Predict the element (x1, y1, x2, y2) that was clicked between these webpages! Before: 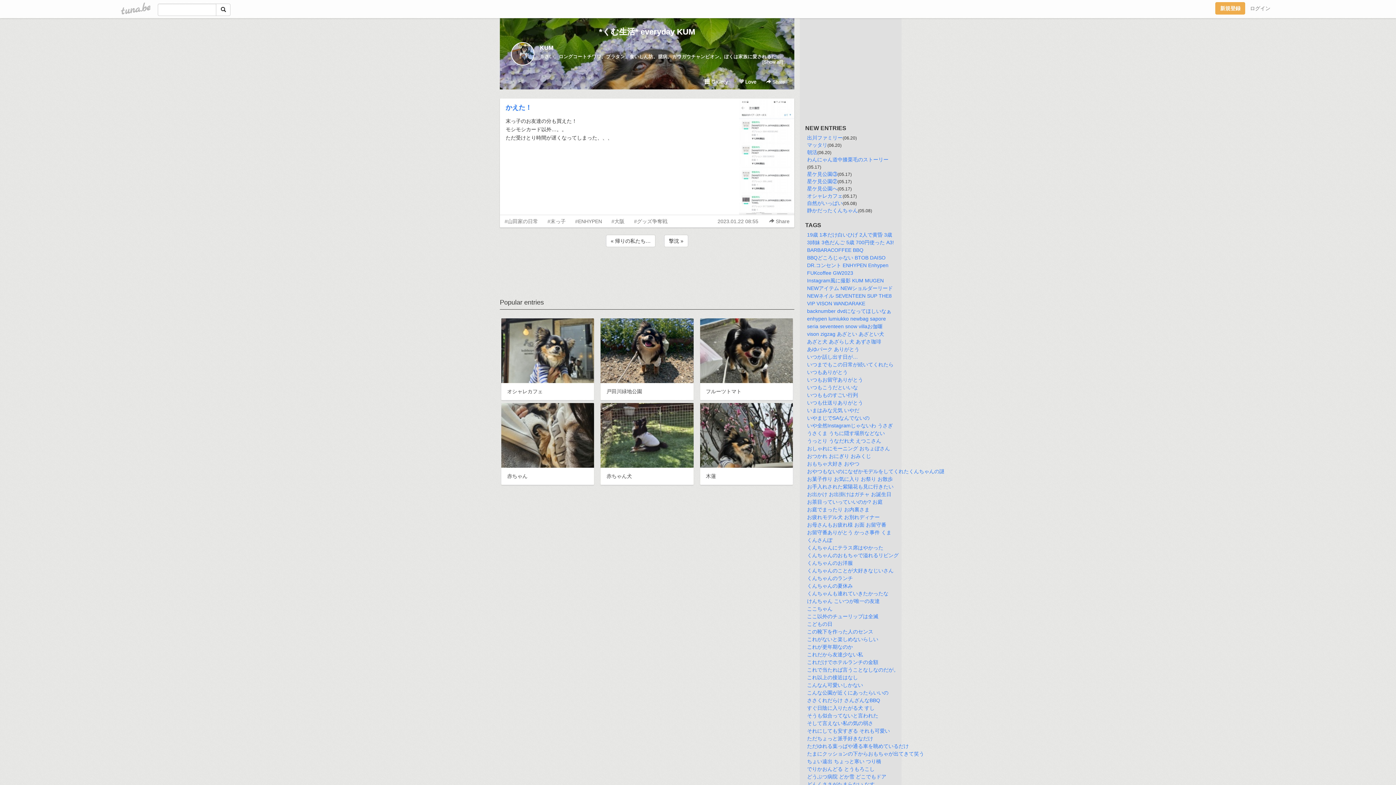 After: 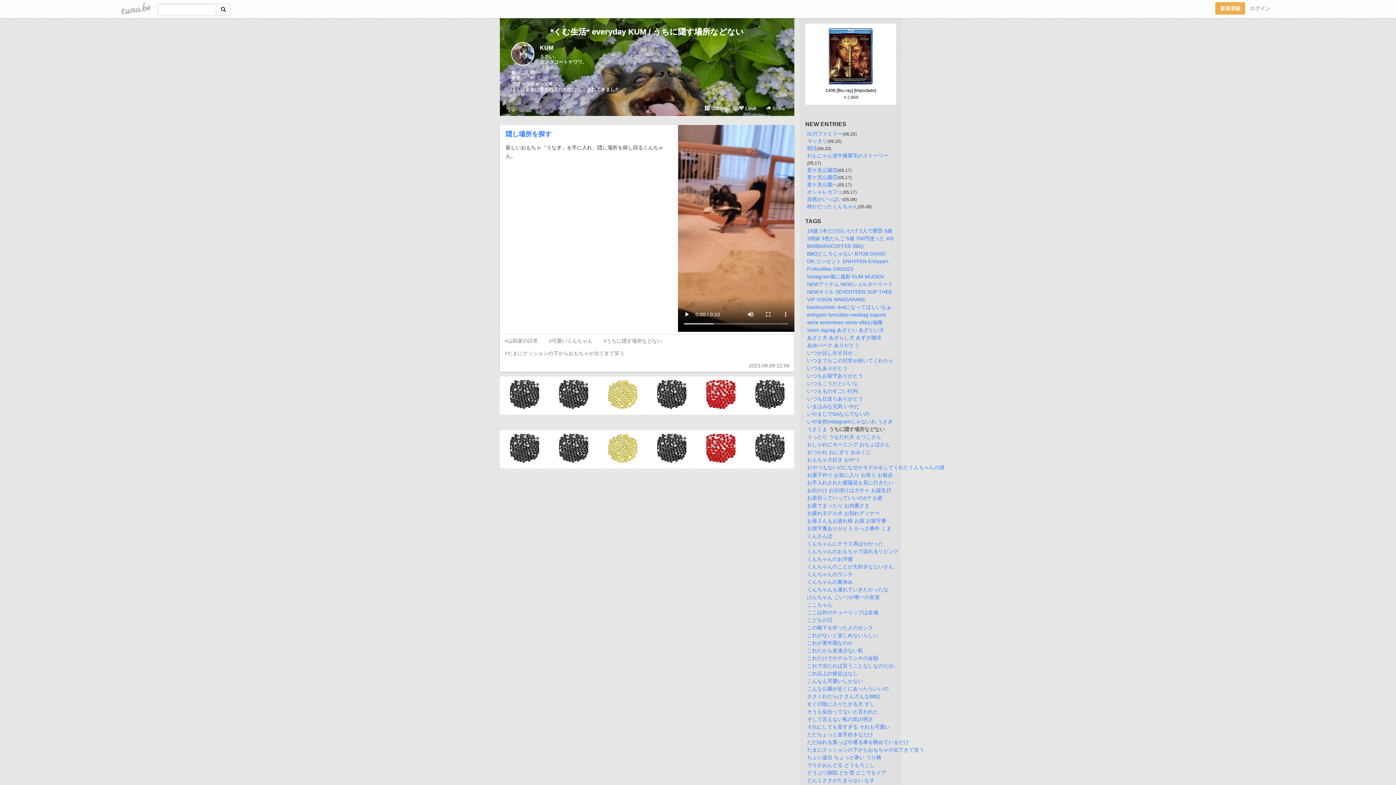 Action: bbox: (829, 430, 885, 436) label: うちに隠す場所などない